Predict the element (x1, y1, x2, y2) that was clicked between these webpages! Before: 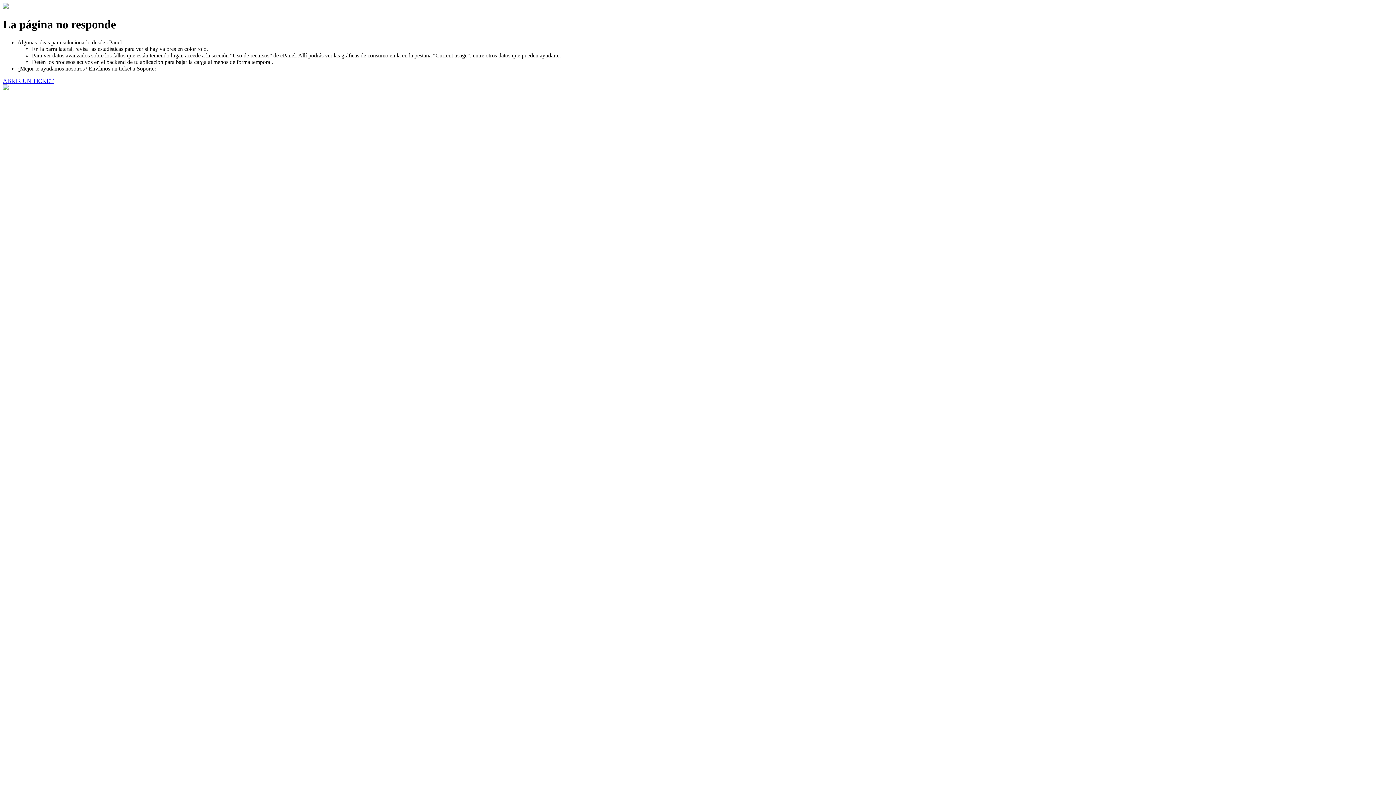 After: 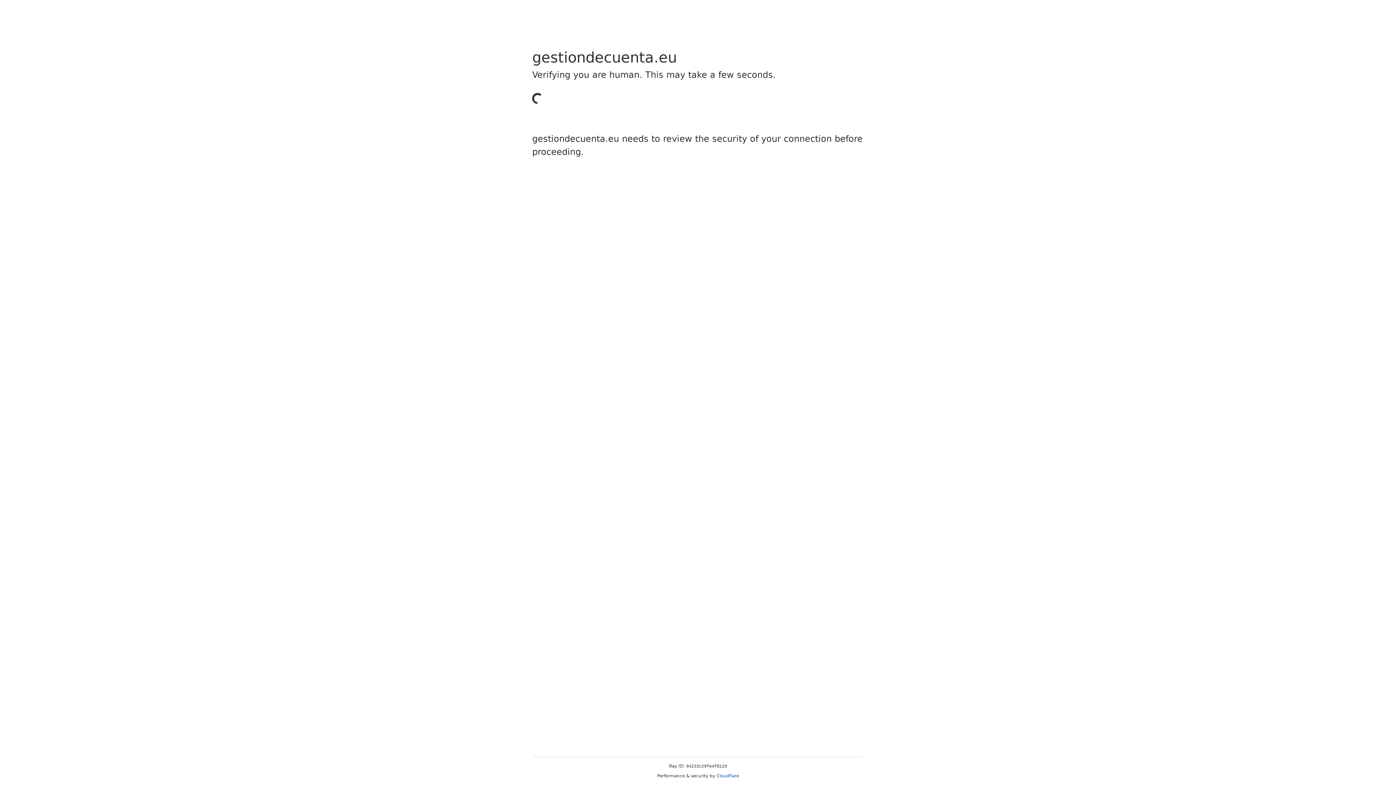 Action: label: ABRIR UN TICKET bbox: (2, 77, 53, 83)